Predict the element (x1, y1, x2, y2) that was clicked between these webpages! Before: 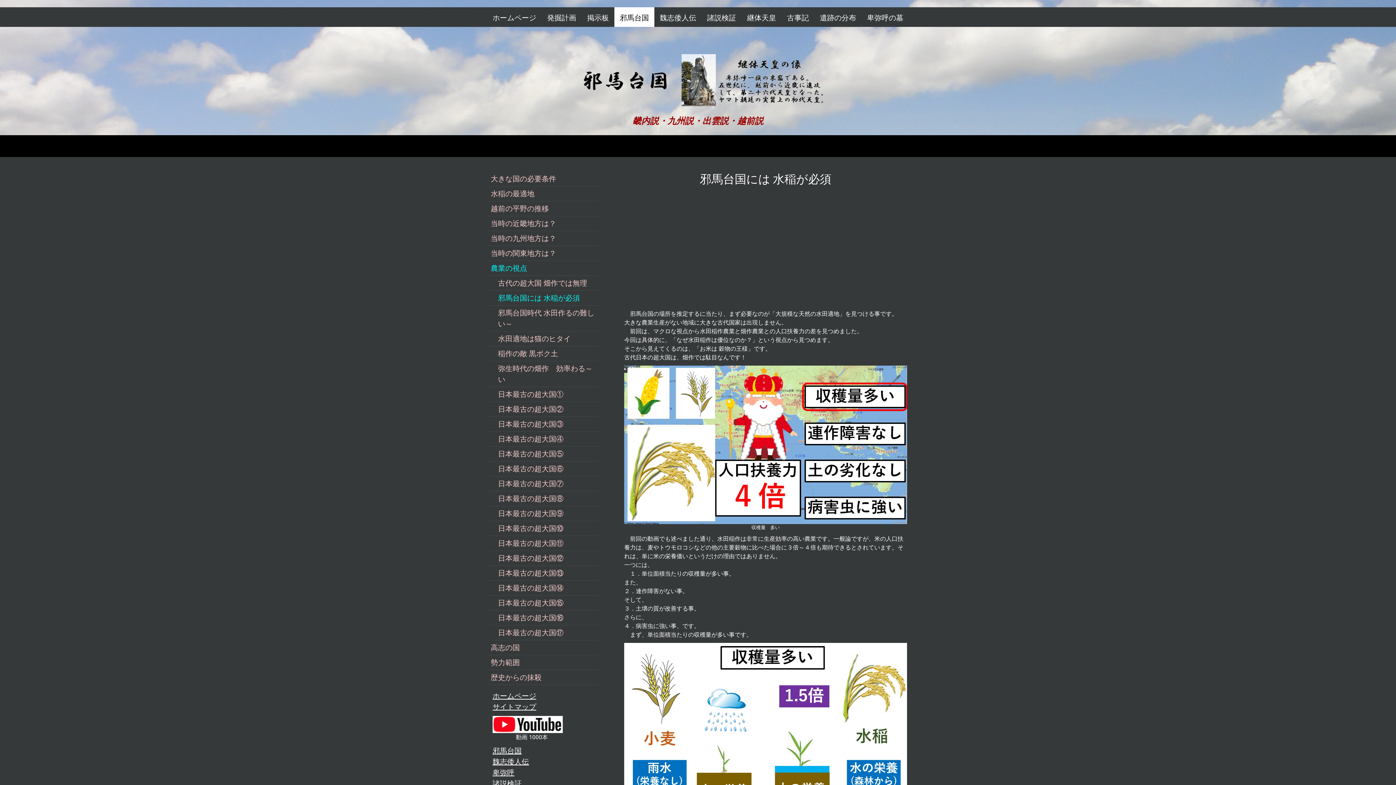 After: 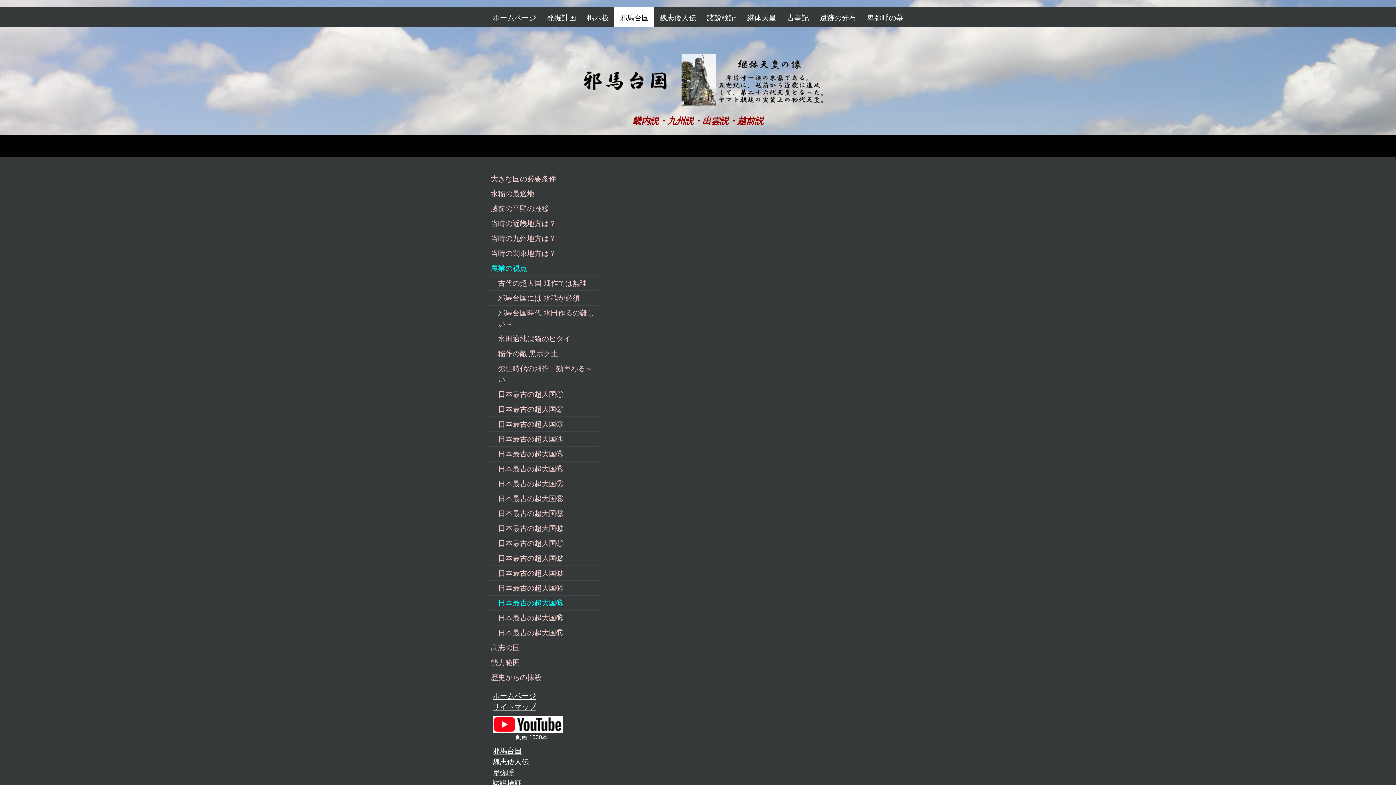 Action: label: 日本最古の超大国⑮ bbox: (487, 595, 599, 610)